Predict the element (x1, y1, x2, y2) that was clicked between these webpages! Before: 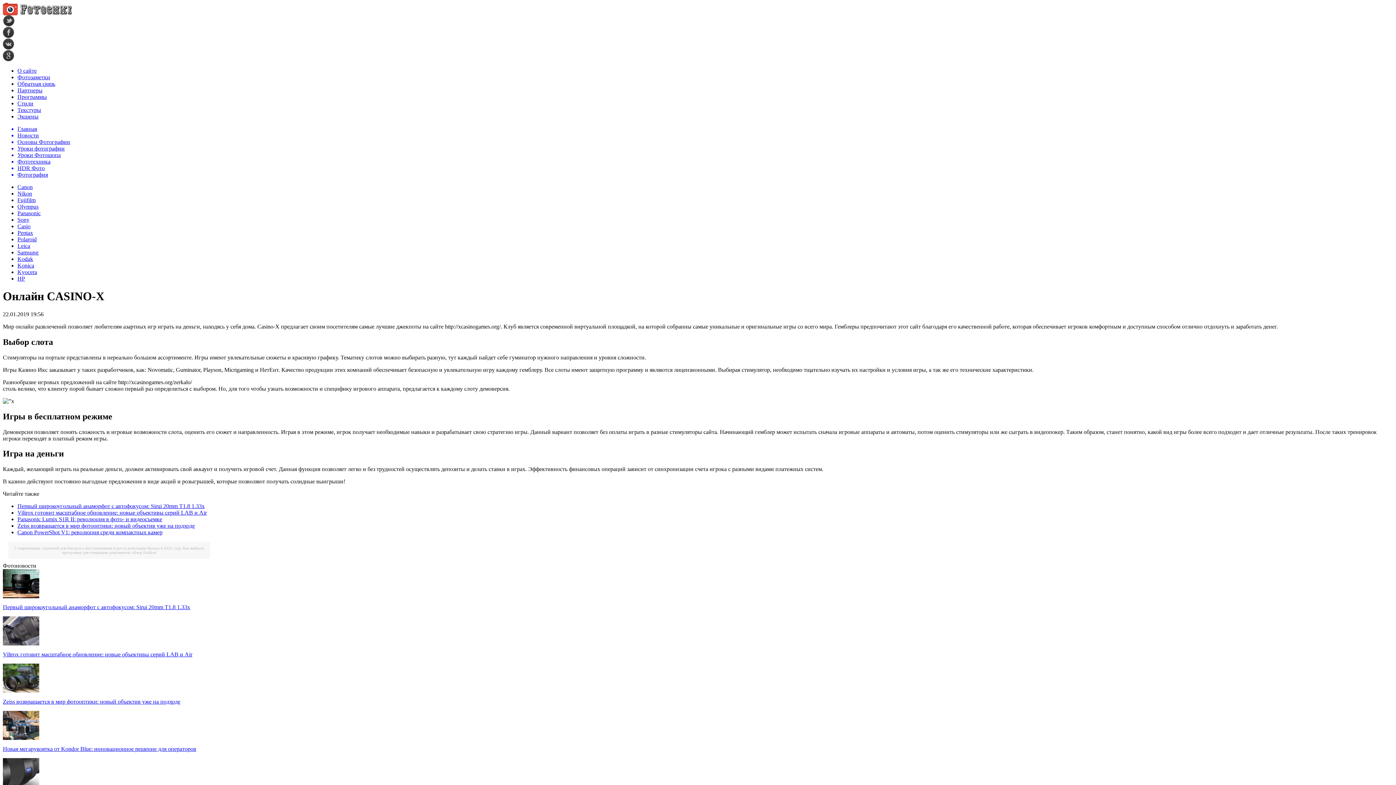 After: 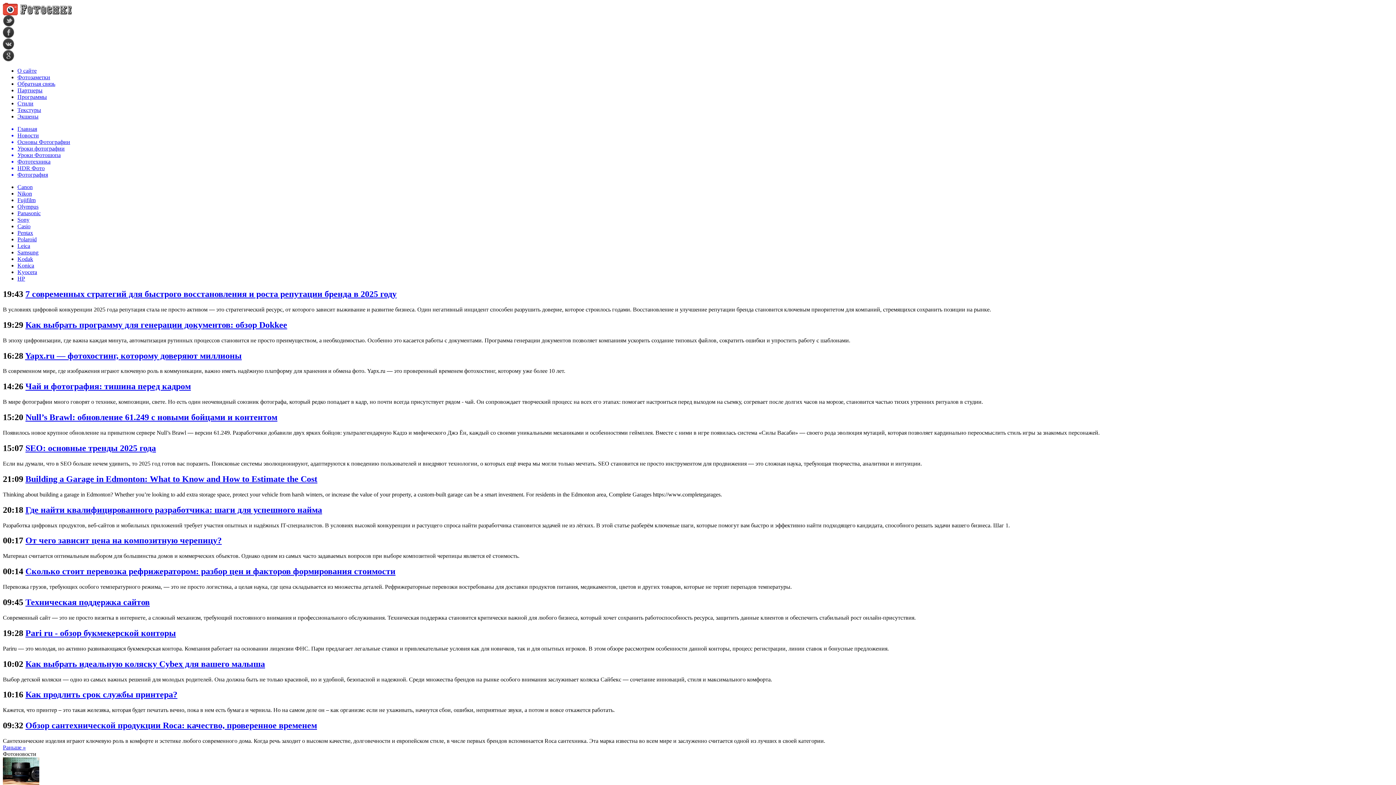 Action: bbox: (17, 74, 50, 80) label: Фотозаметки